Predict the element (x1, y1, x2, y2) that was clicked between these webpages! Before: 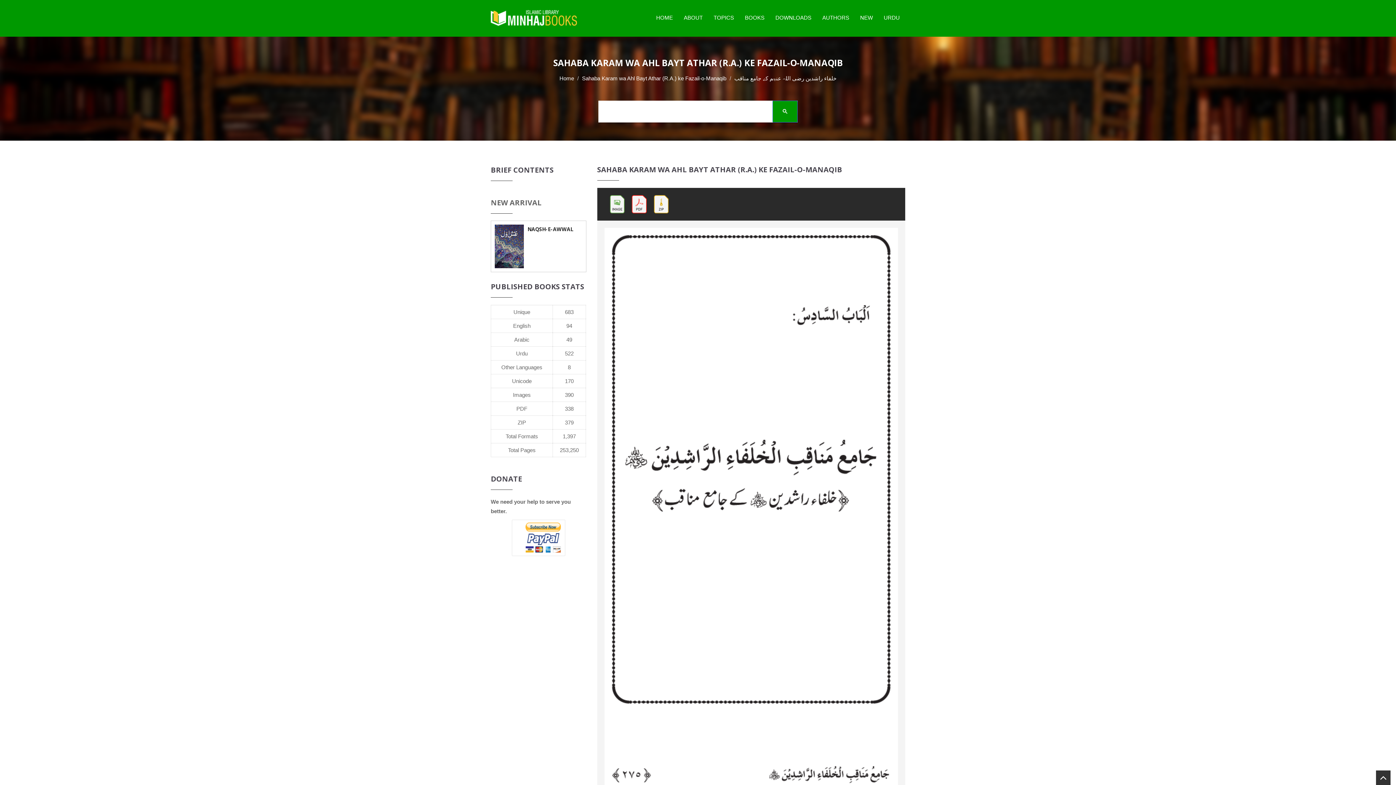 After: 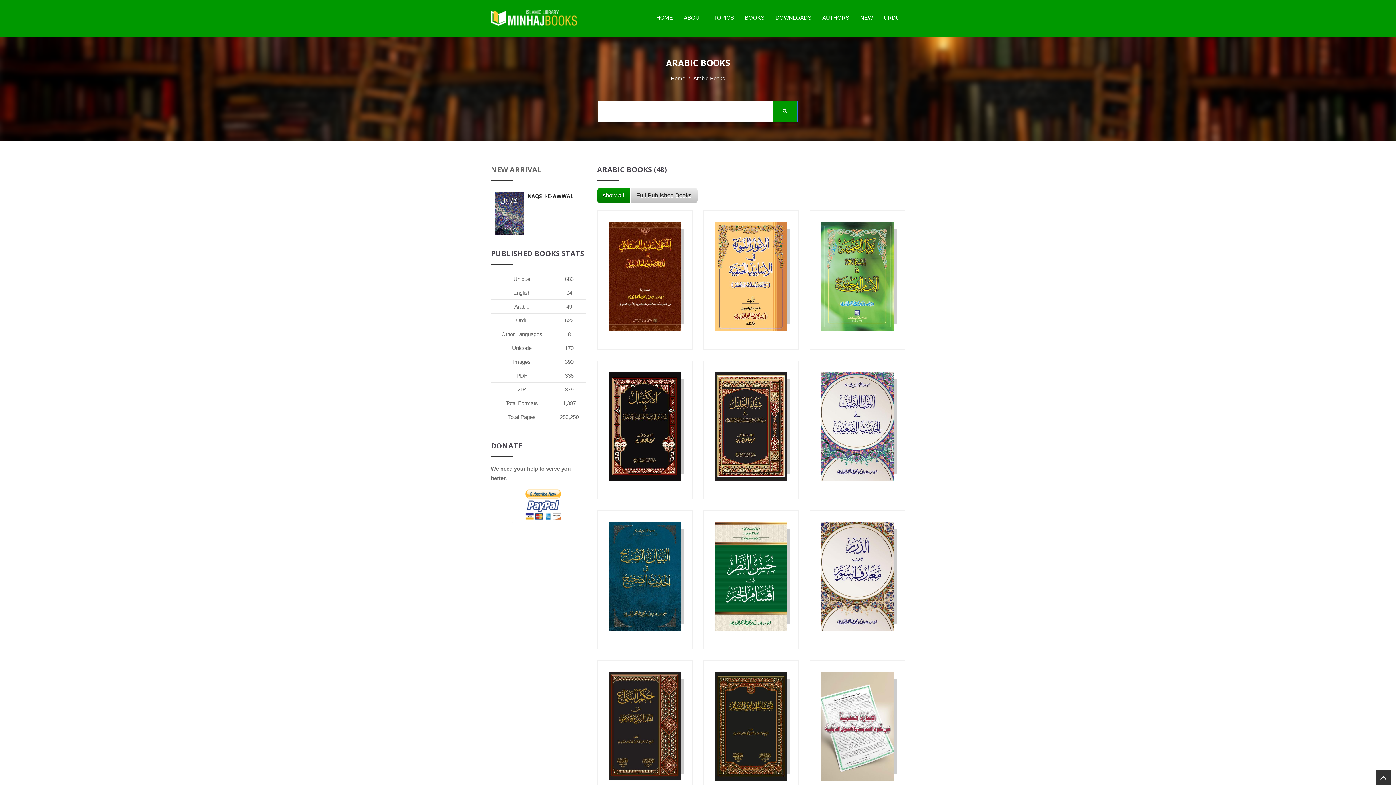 Action: bbox: (566, 336, 572, 342) label: 49